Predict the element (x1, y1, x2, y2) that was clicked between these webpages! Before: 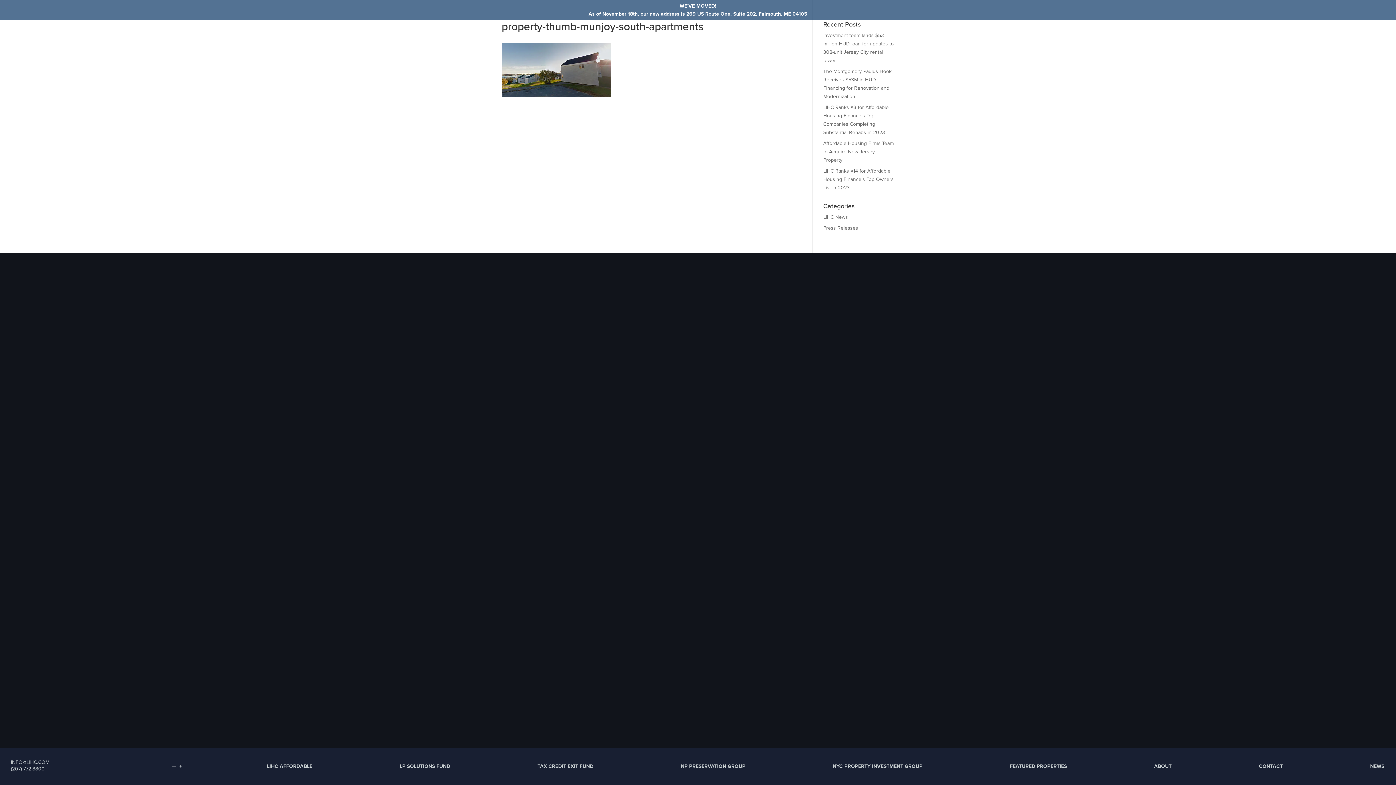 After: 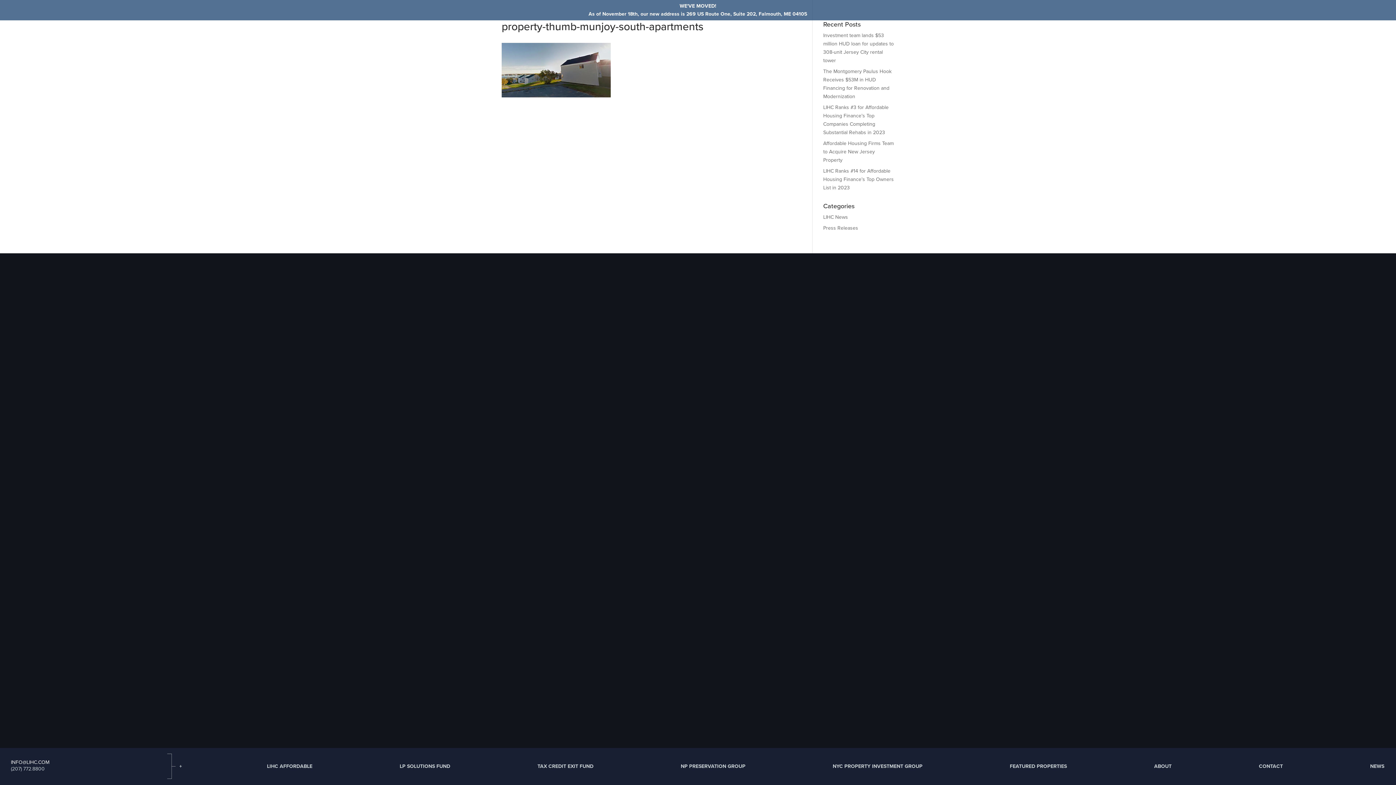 Action: label: INFO@LIHC.COM bbox: (10, 754, 175, 766)